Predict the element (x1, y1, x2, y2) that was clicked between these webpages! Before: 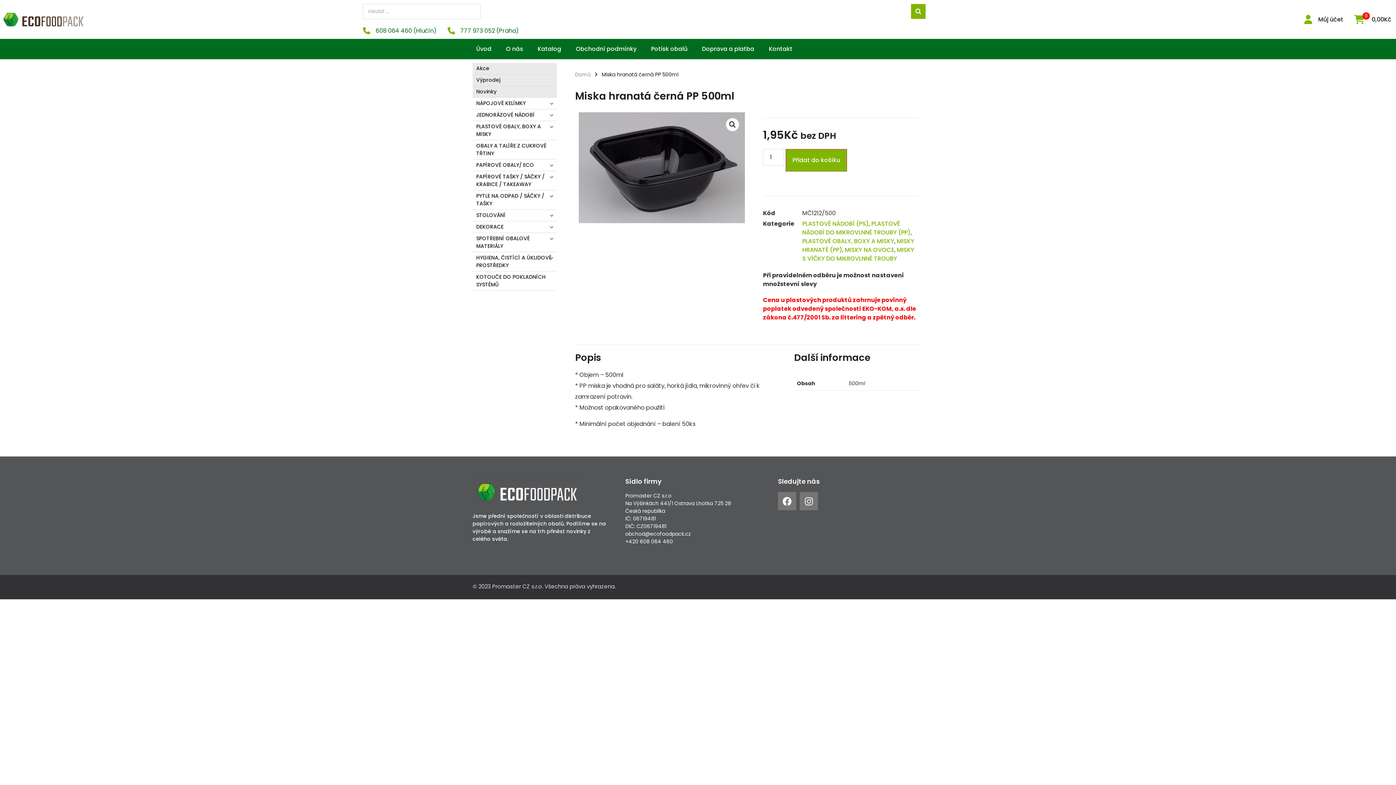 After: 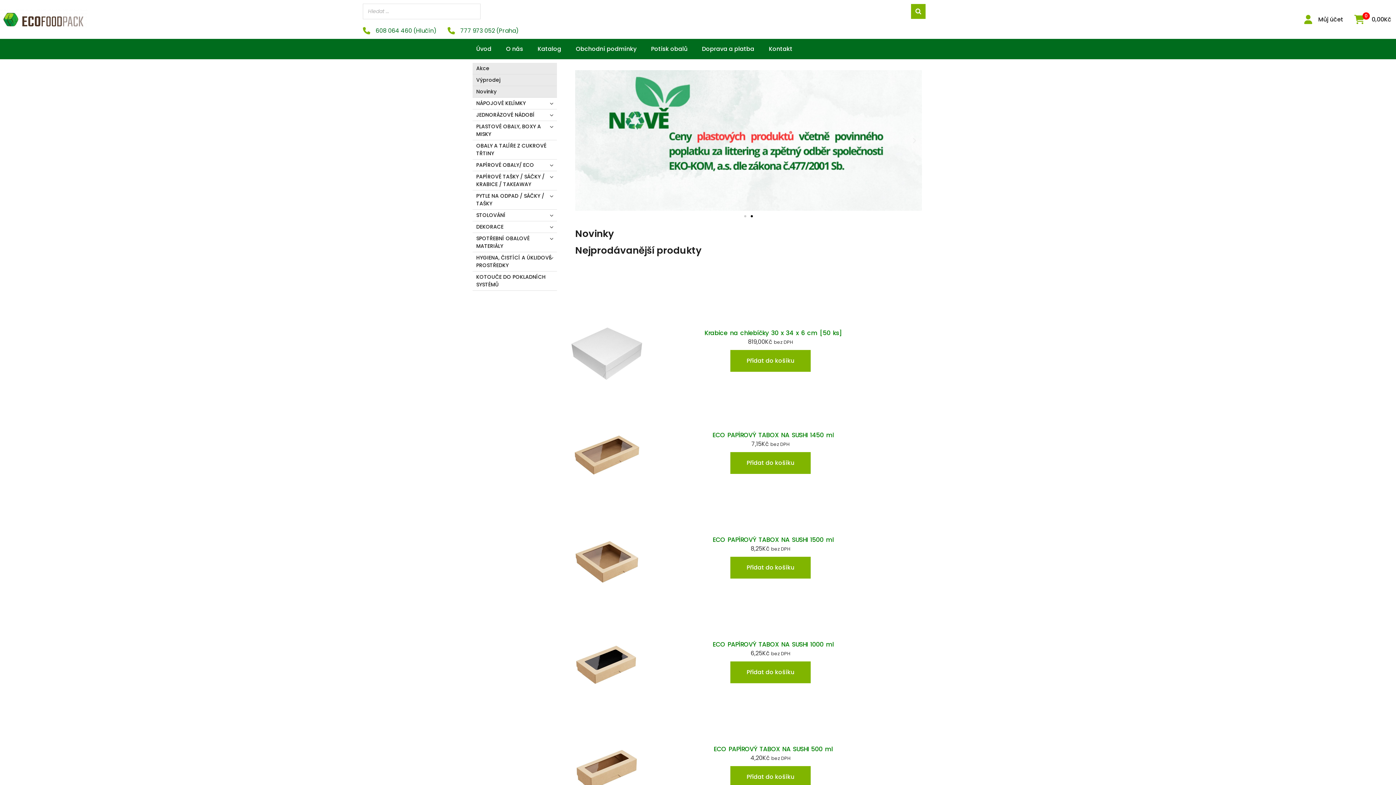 Action: label: Úvod bbox: (469, 38, 498, 59)